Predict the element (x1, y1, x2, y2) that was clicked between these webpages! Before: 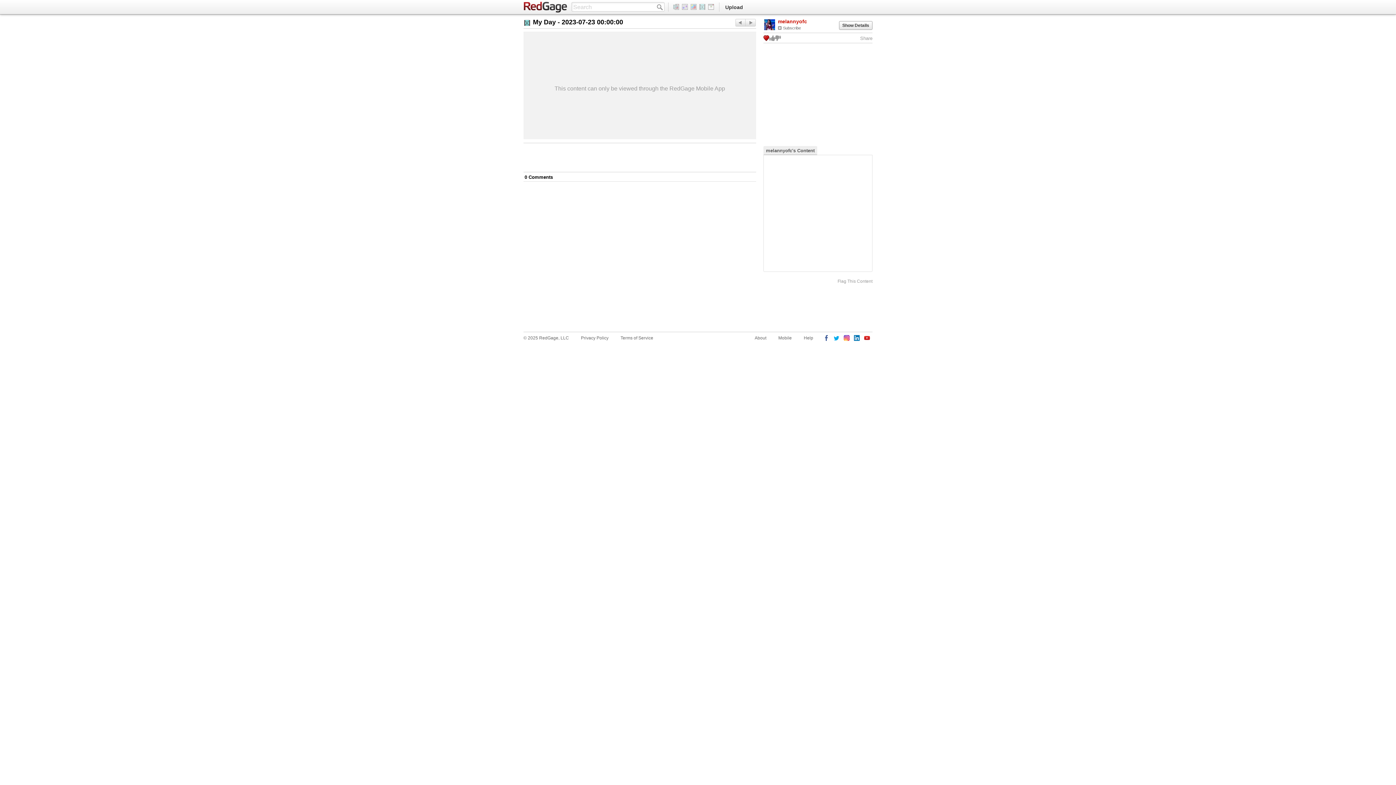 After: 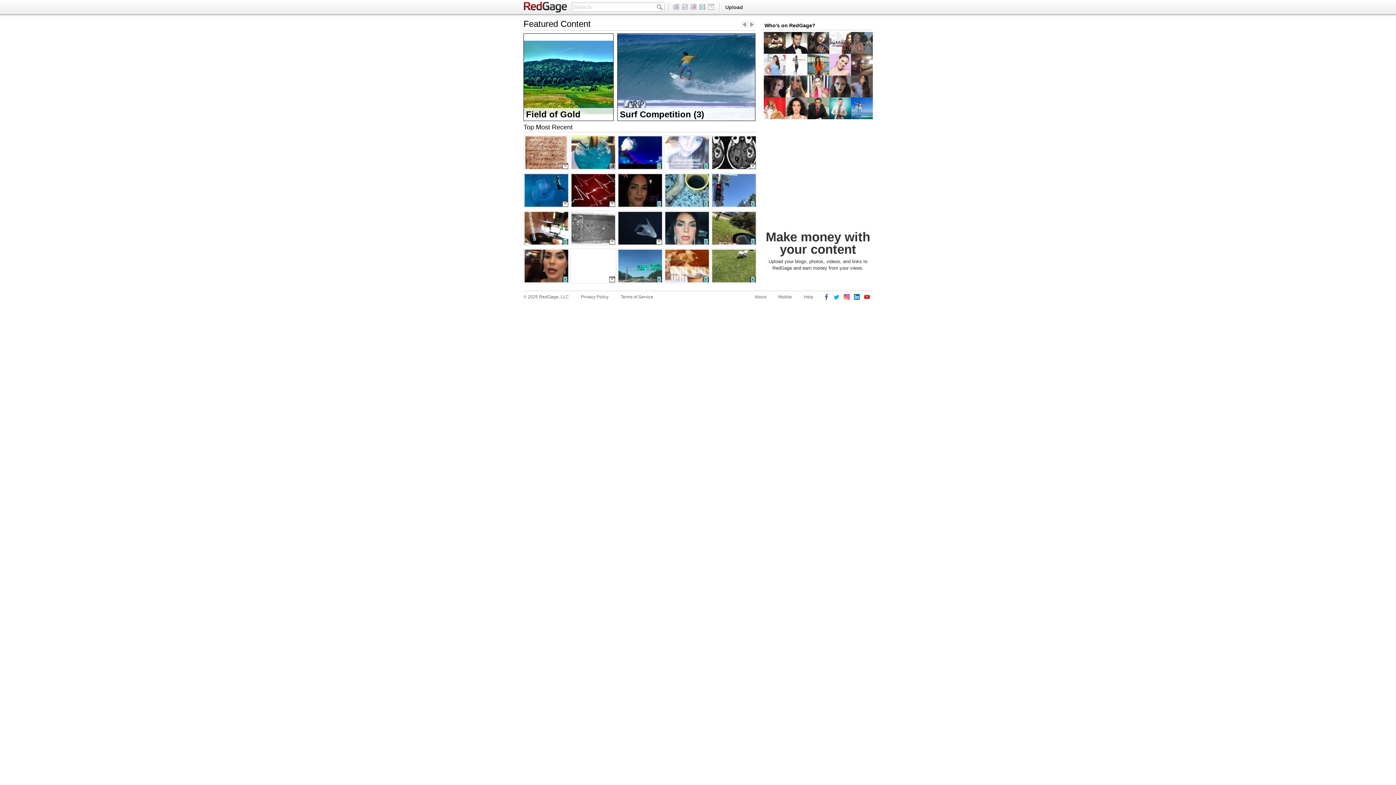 Action: bbox: (672, 4, 681, 9)